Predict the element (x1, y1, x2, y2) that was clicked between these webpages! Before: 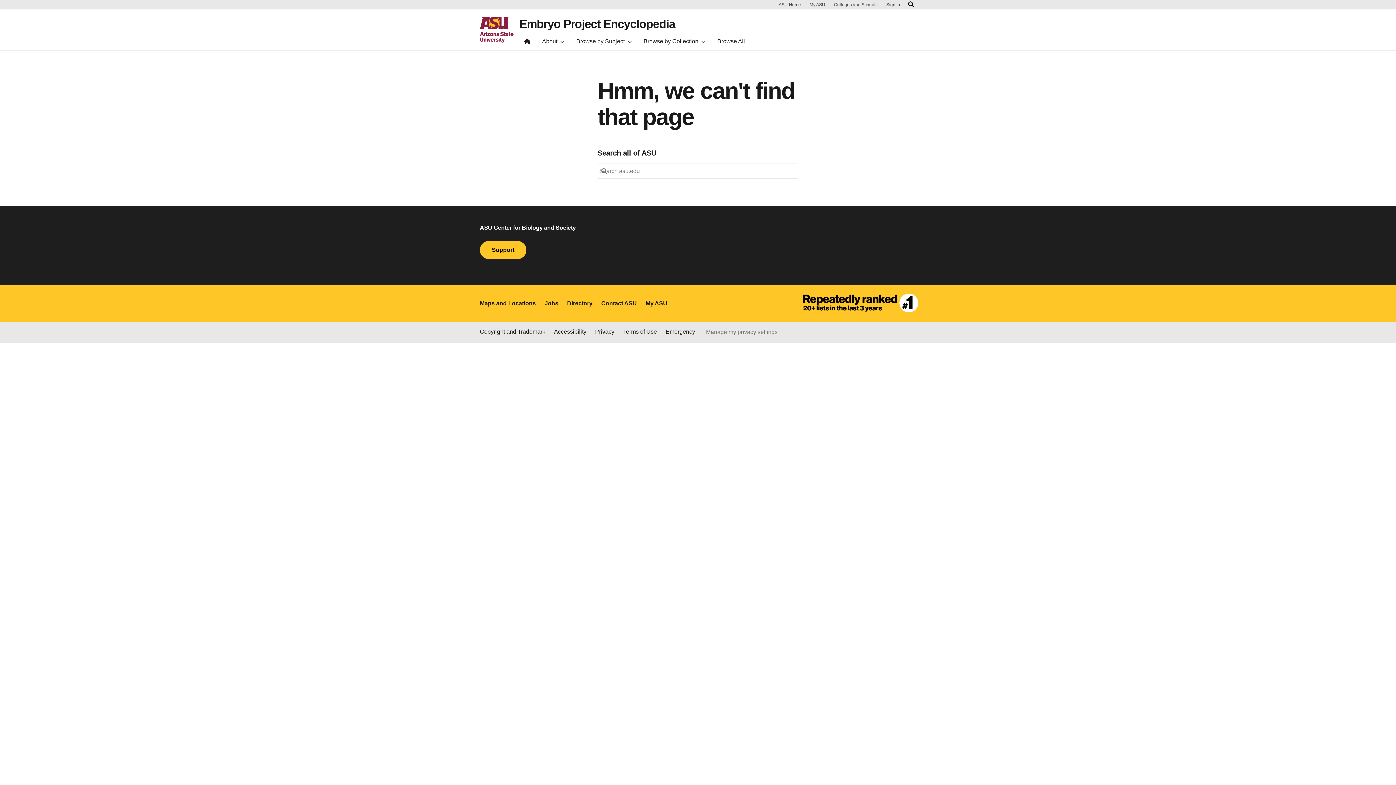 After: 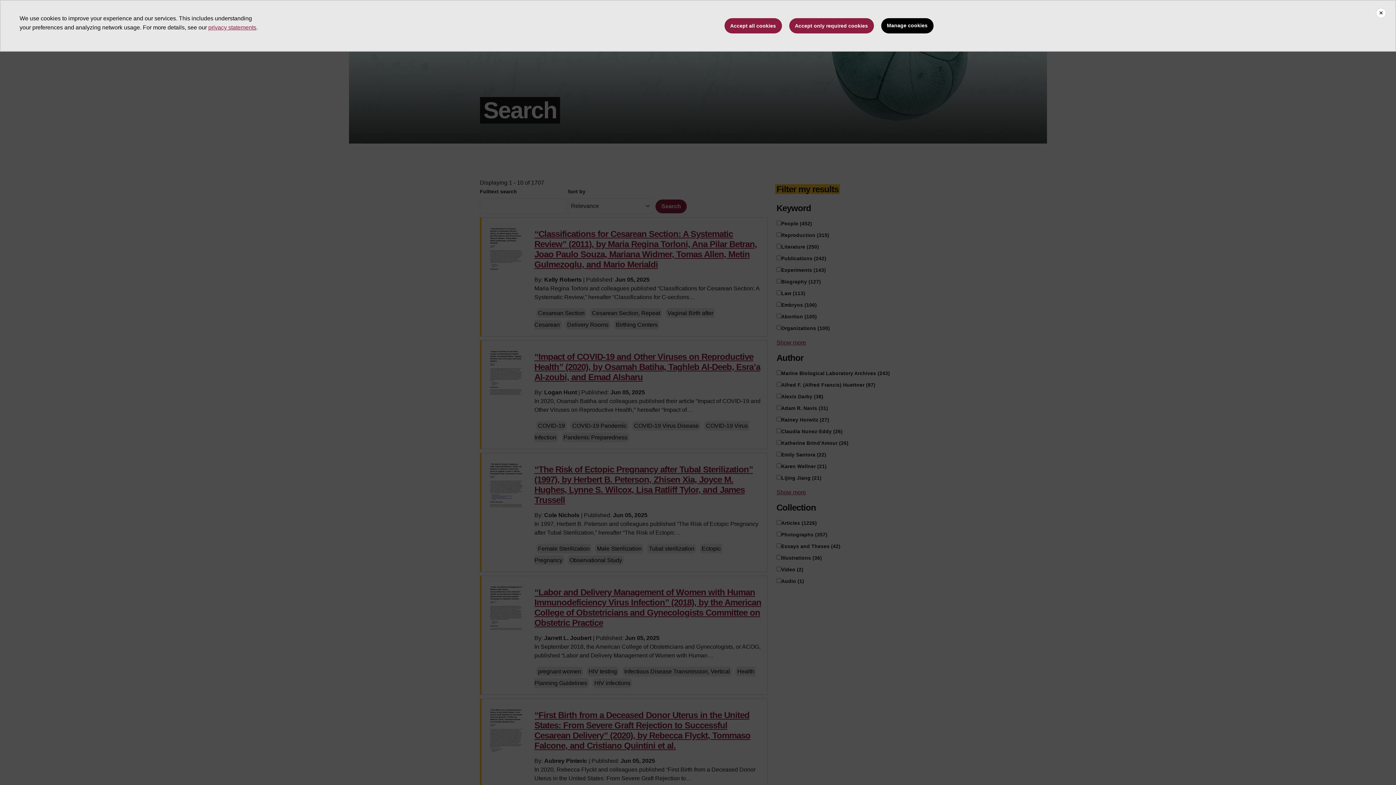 Action: label: Browse All bbox: (713, 35, 749, 50)